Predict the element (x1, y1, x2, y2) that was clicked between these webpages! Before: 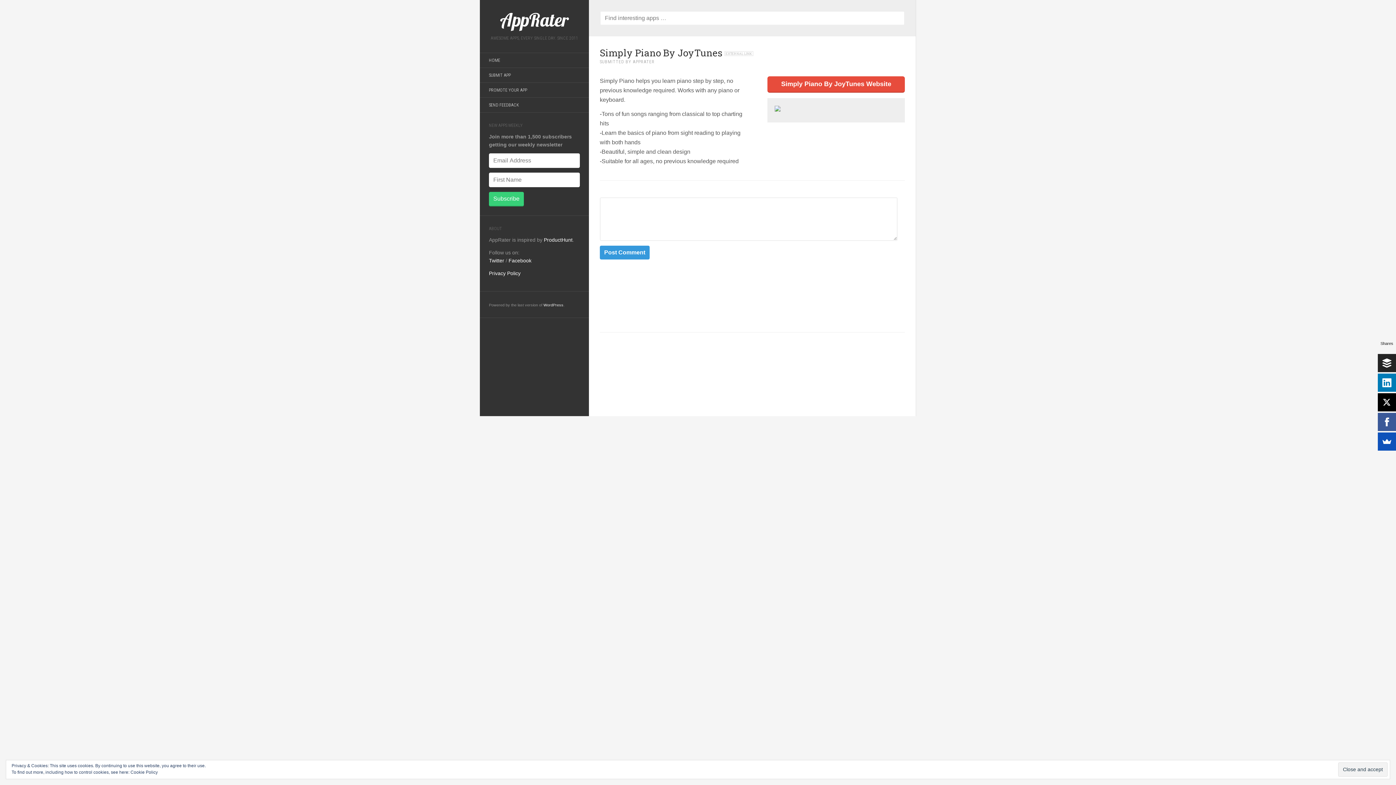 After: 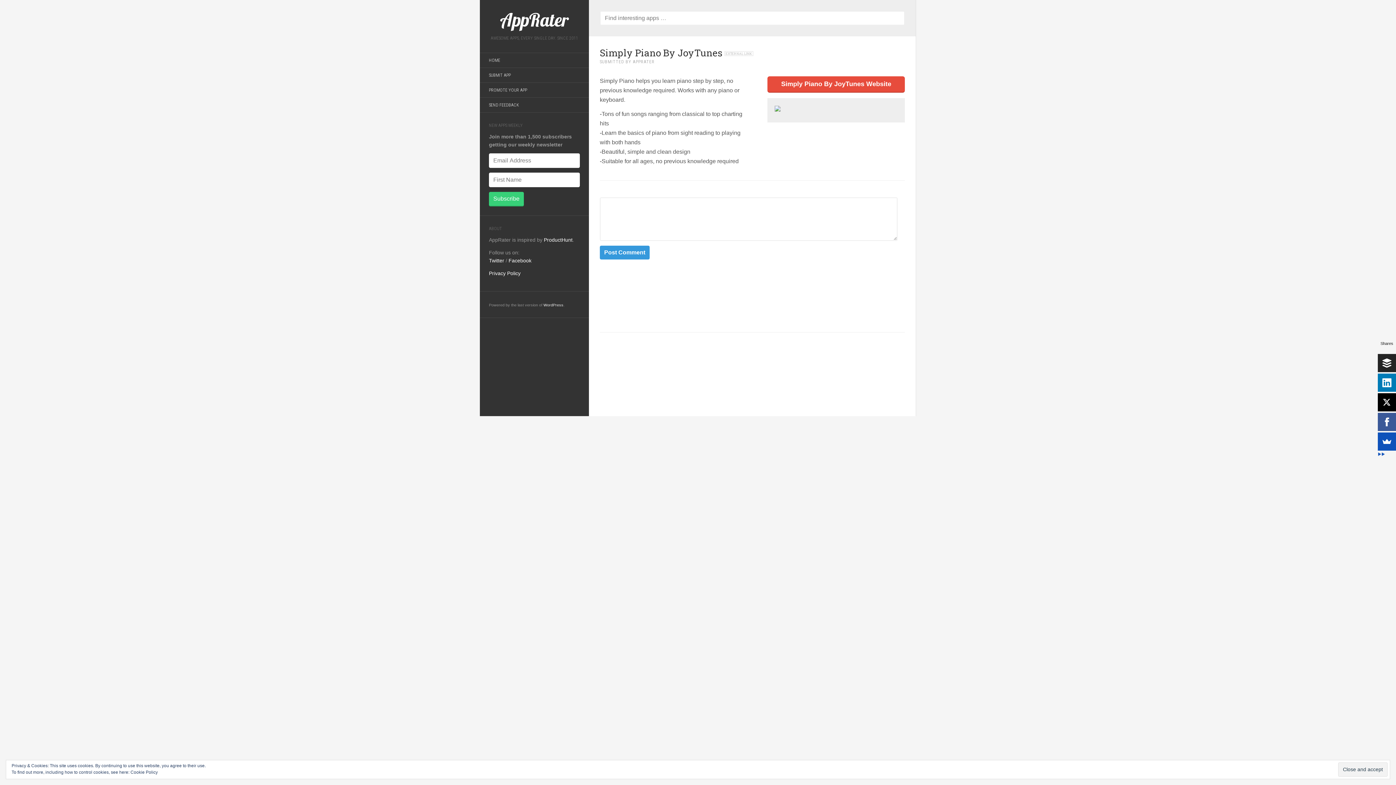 Action: bbox: (1378, 393, 1396, 411)